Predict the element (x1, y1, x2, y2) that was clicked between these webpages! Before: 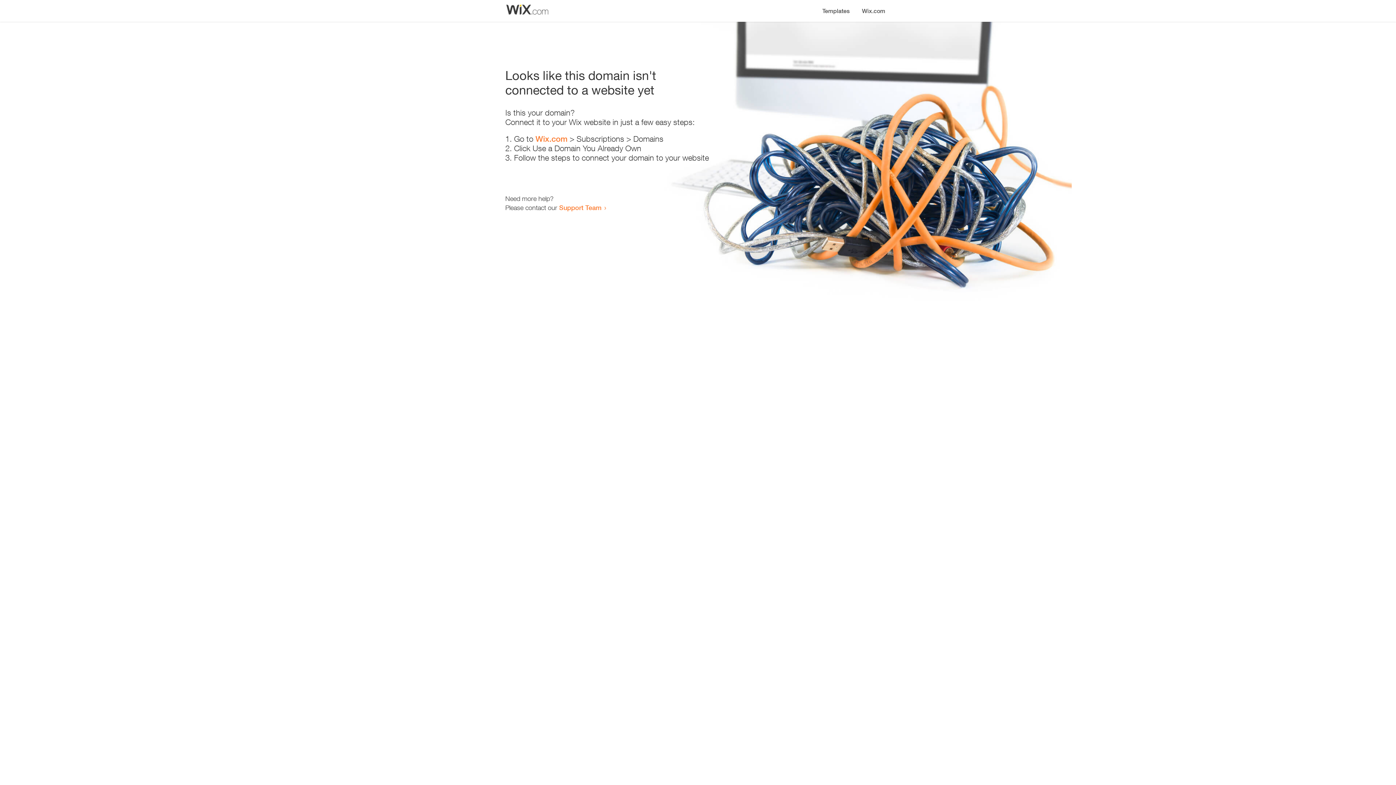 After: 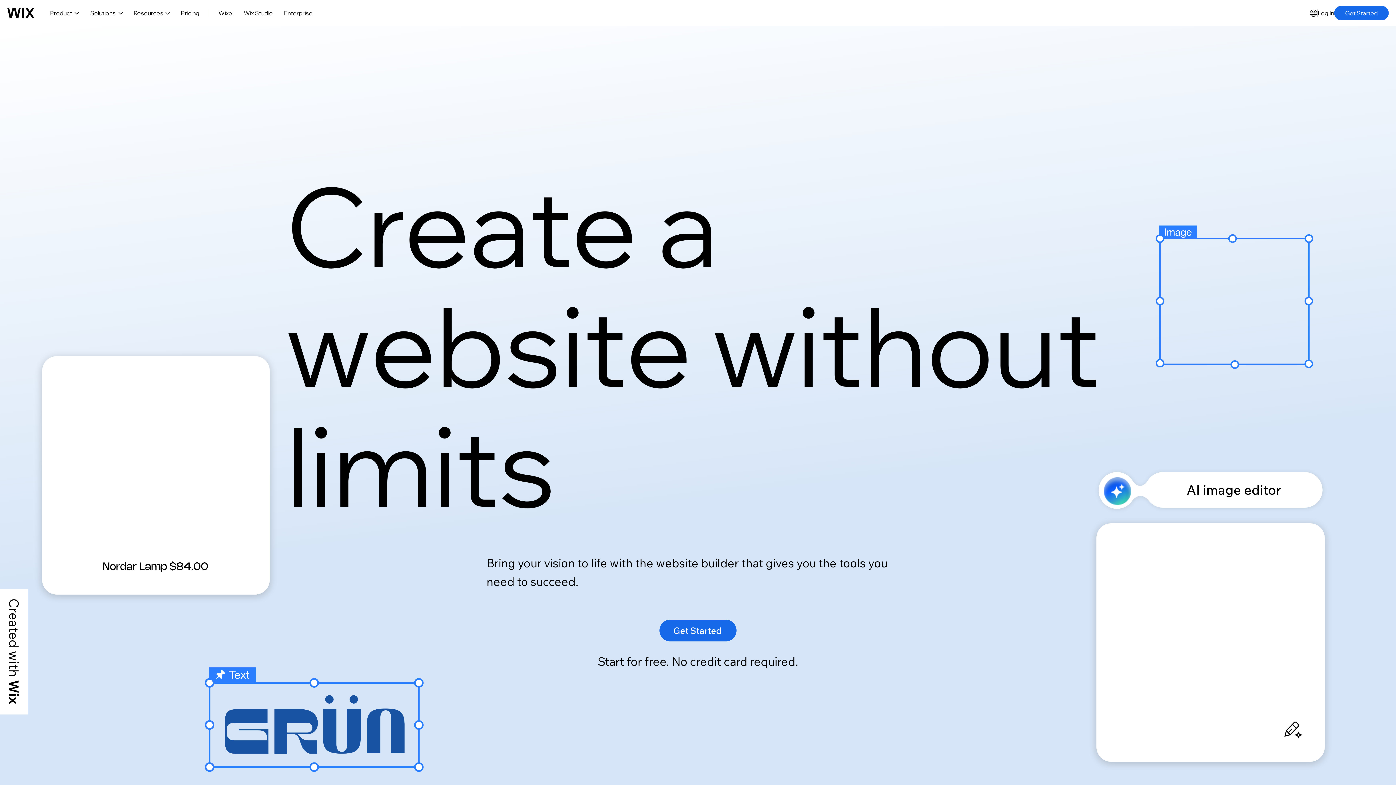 Action: label: Wix.com bbox: (535, 134, 567, 143)